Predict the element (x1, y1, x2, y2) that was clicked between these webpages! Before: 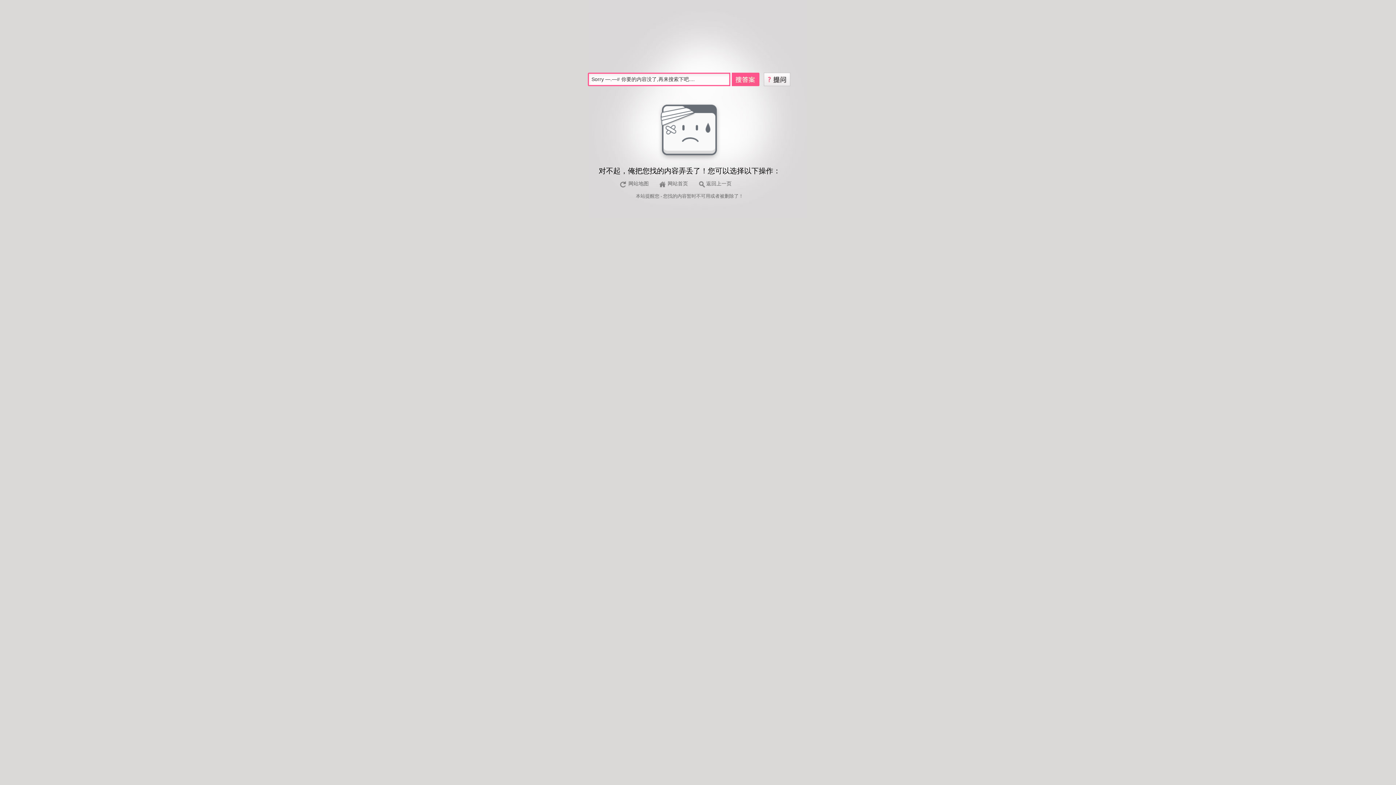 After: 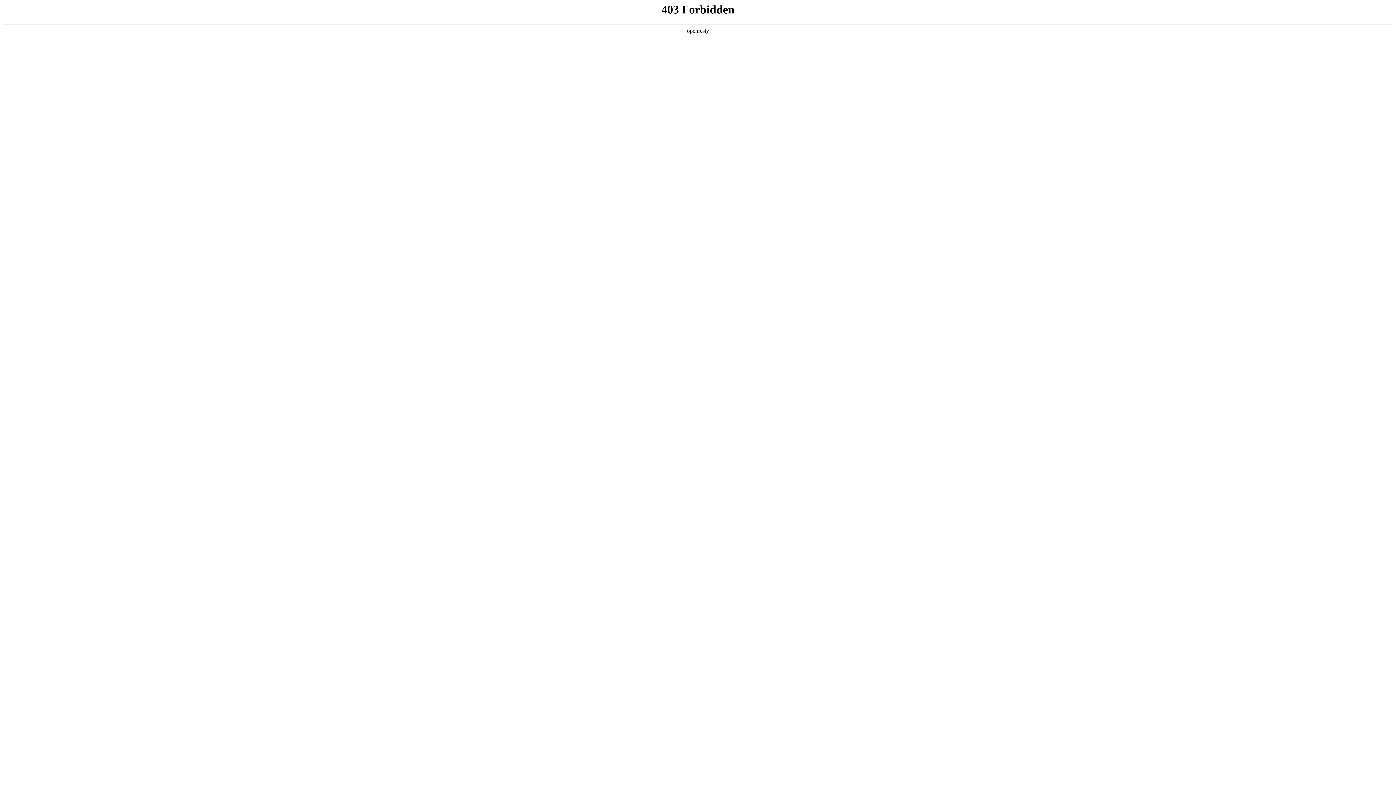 Action: bbox: (657, 95, 722, 101)